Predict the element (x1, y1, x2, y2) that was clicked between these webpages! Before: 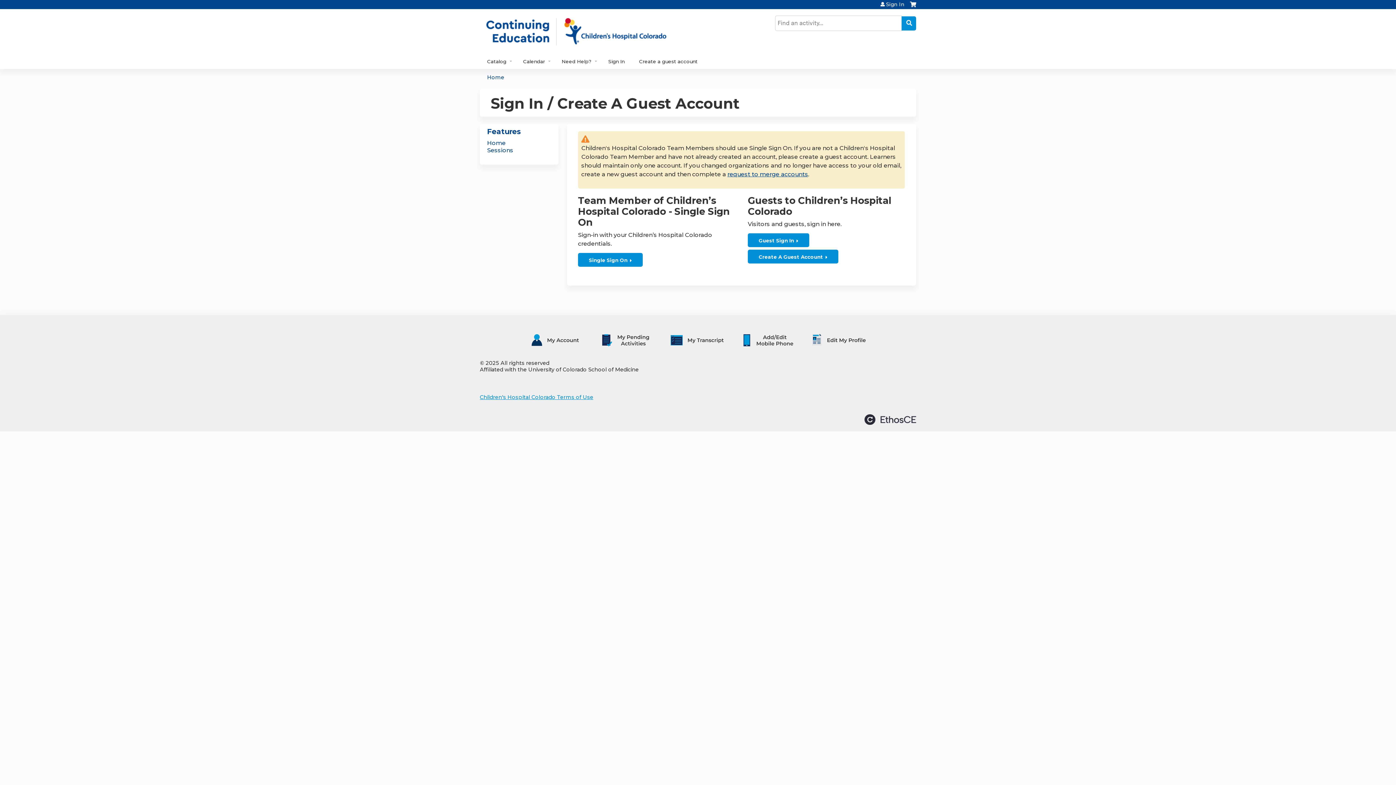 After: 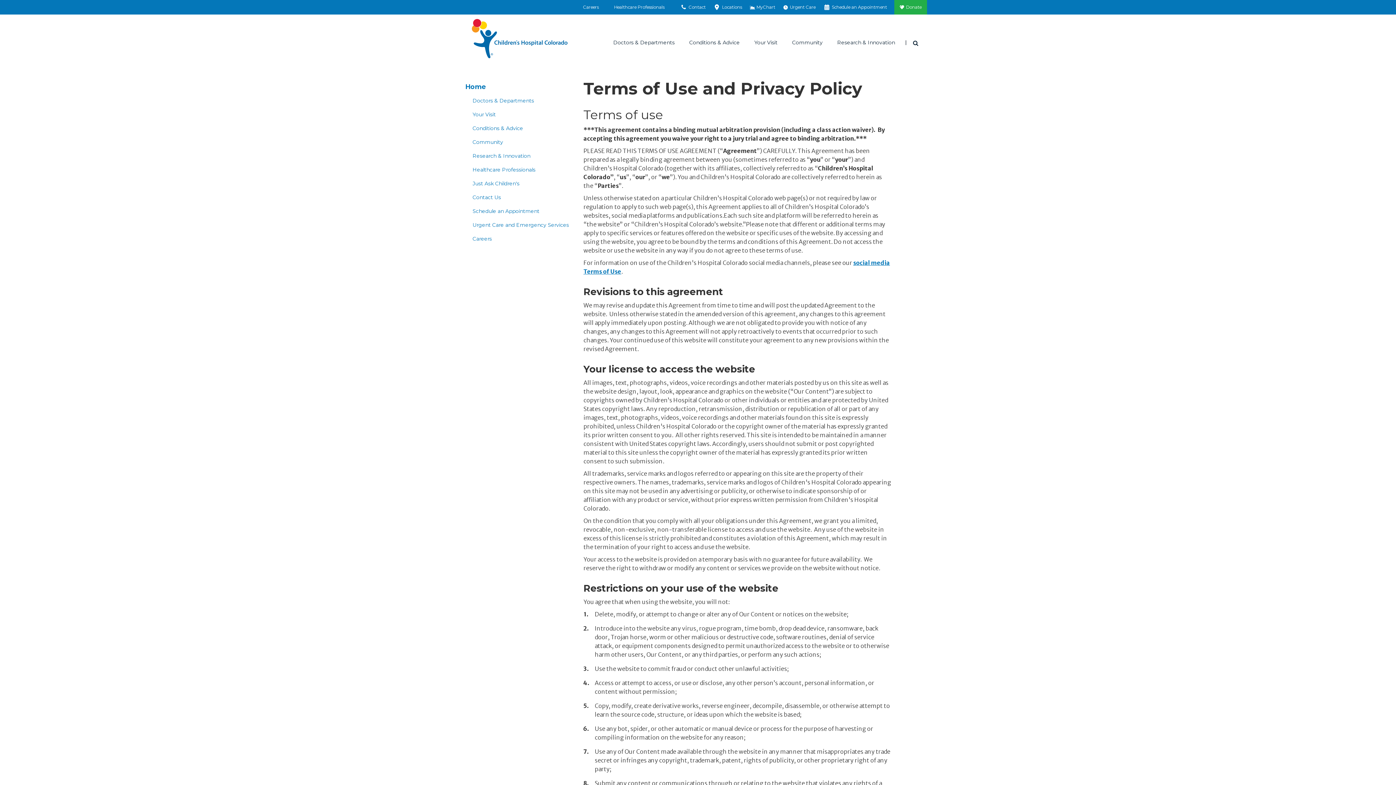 Action: bbox: (480, 394, 593, 400) label: Children's Hospital Colorado Terms of Use